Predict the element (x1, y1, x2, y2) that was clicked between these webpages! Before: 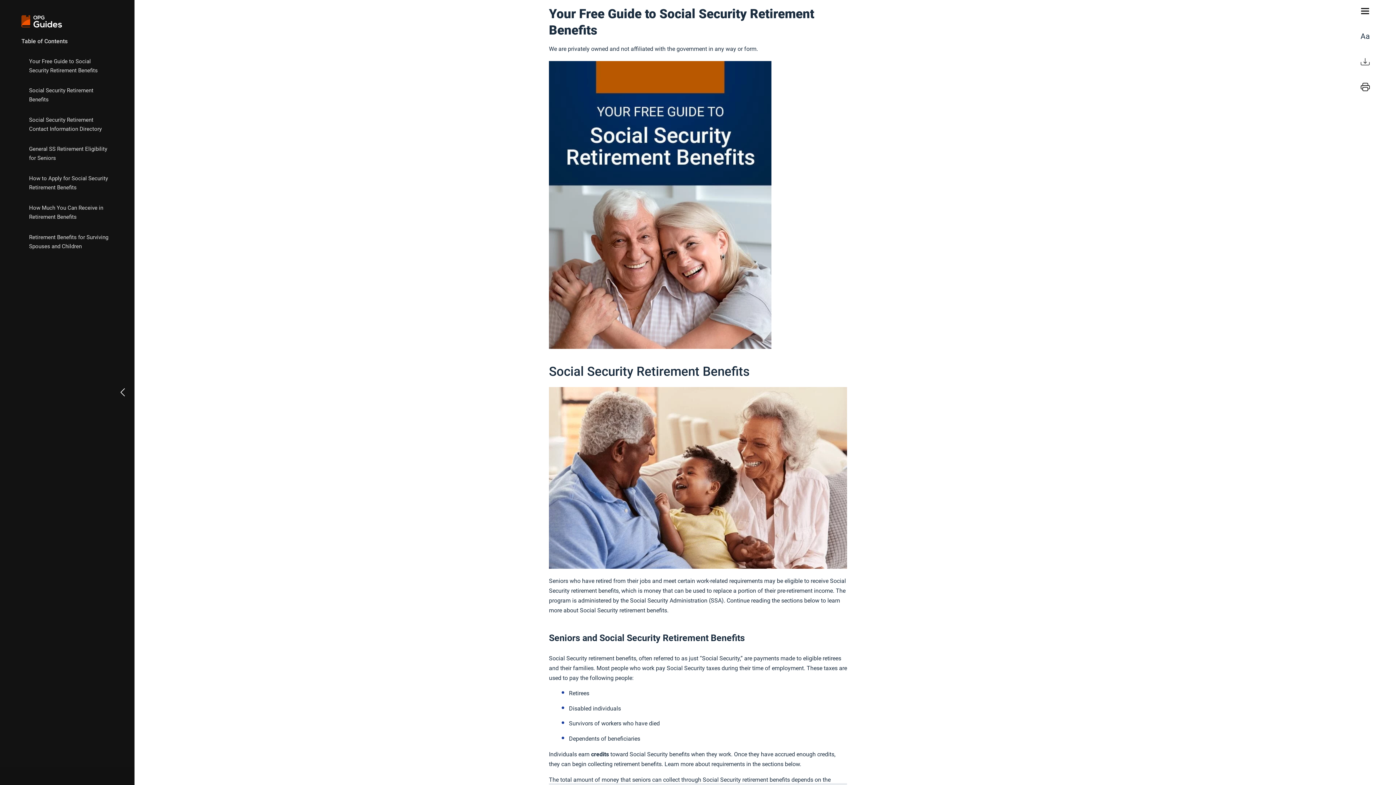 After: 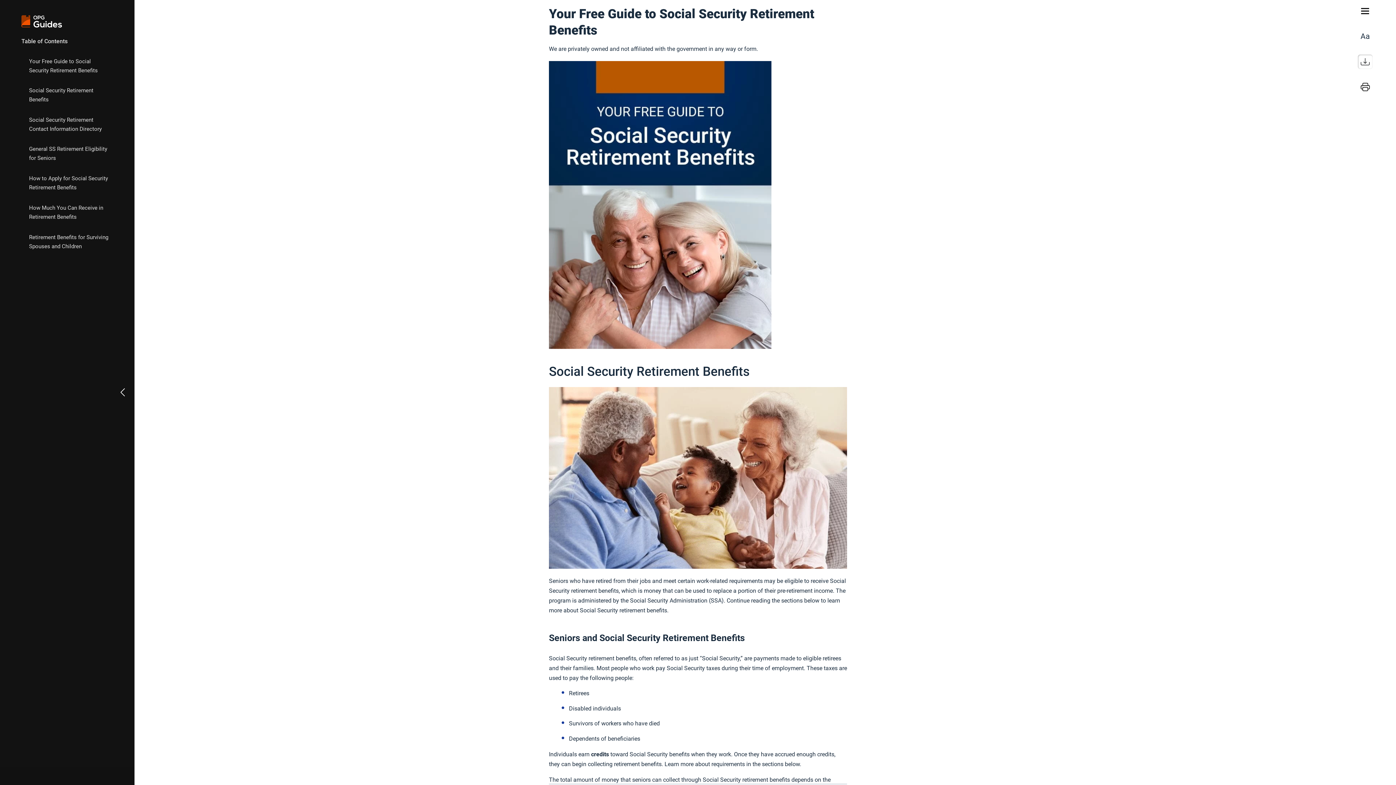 Action: bbox: (1358, 54, 1372, 69)